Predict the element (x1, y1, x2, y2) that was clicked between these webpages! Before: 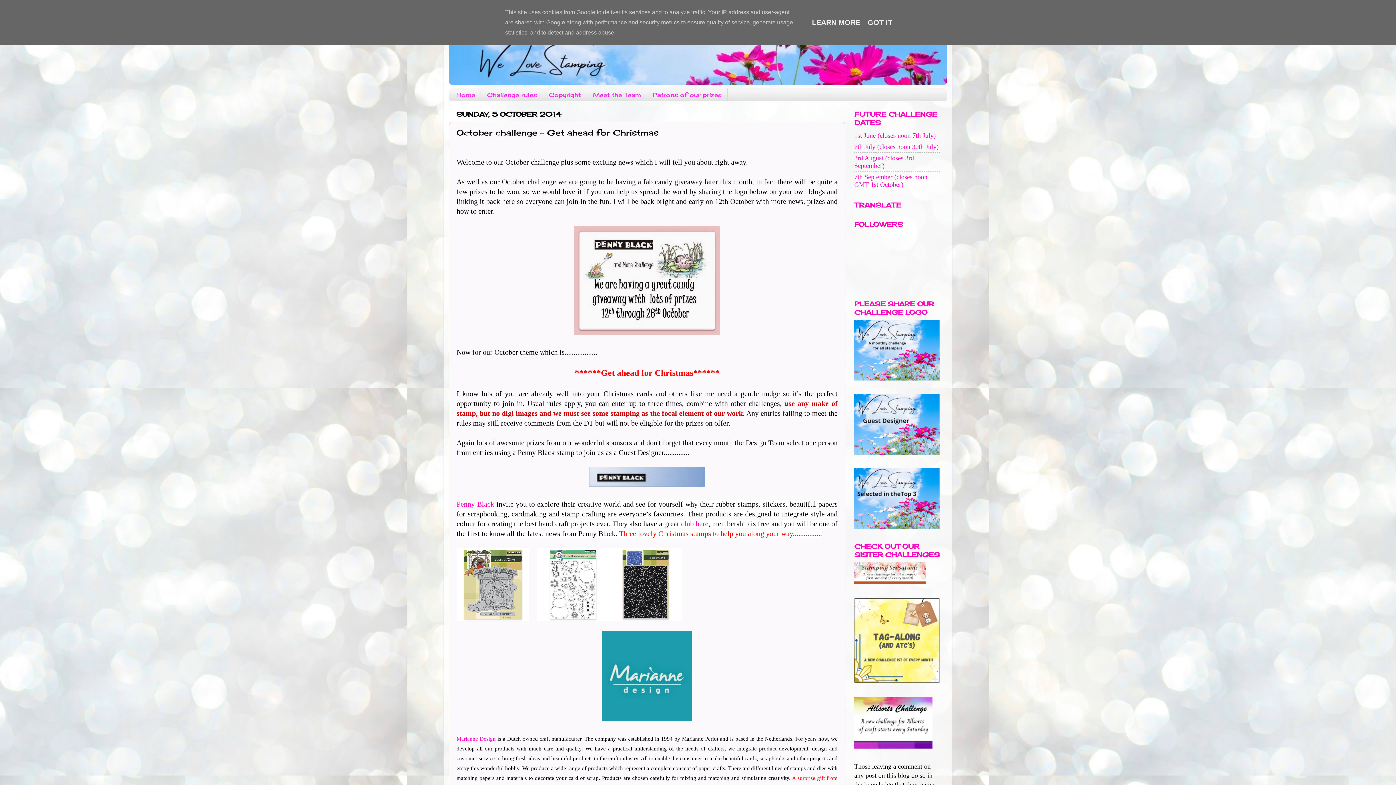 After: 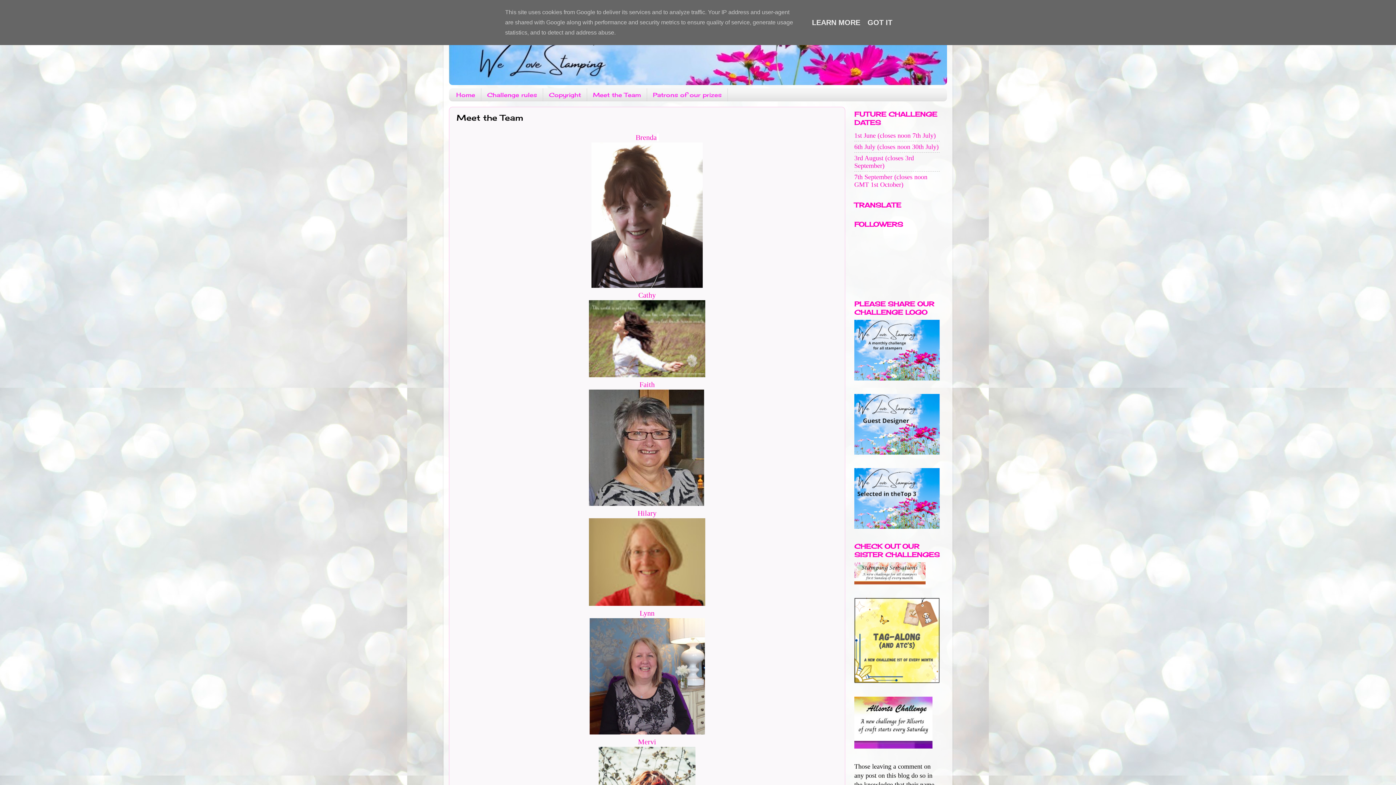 Action: label: Meet the Team bbox: (587, 88, 647, 101)